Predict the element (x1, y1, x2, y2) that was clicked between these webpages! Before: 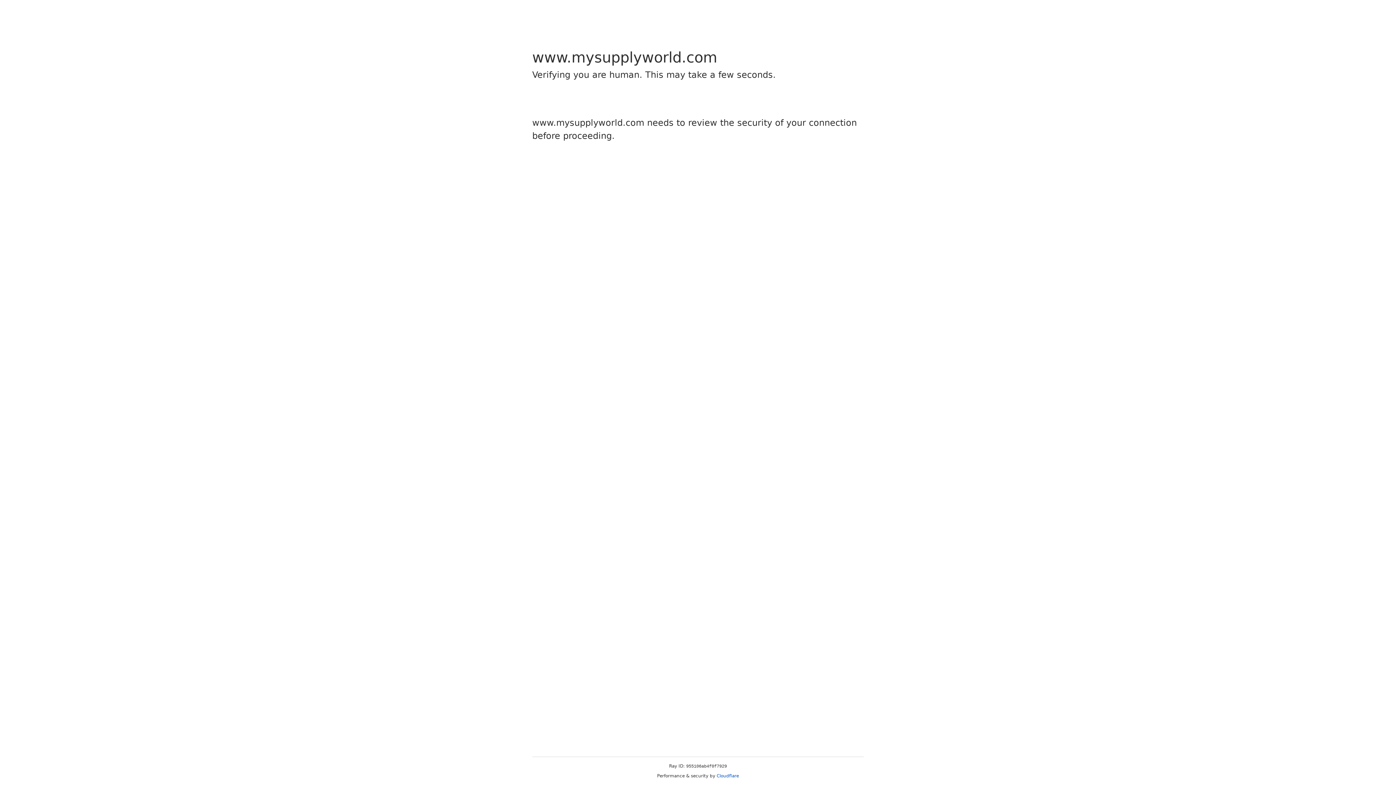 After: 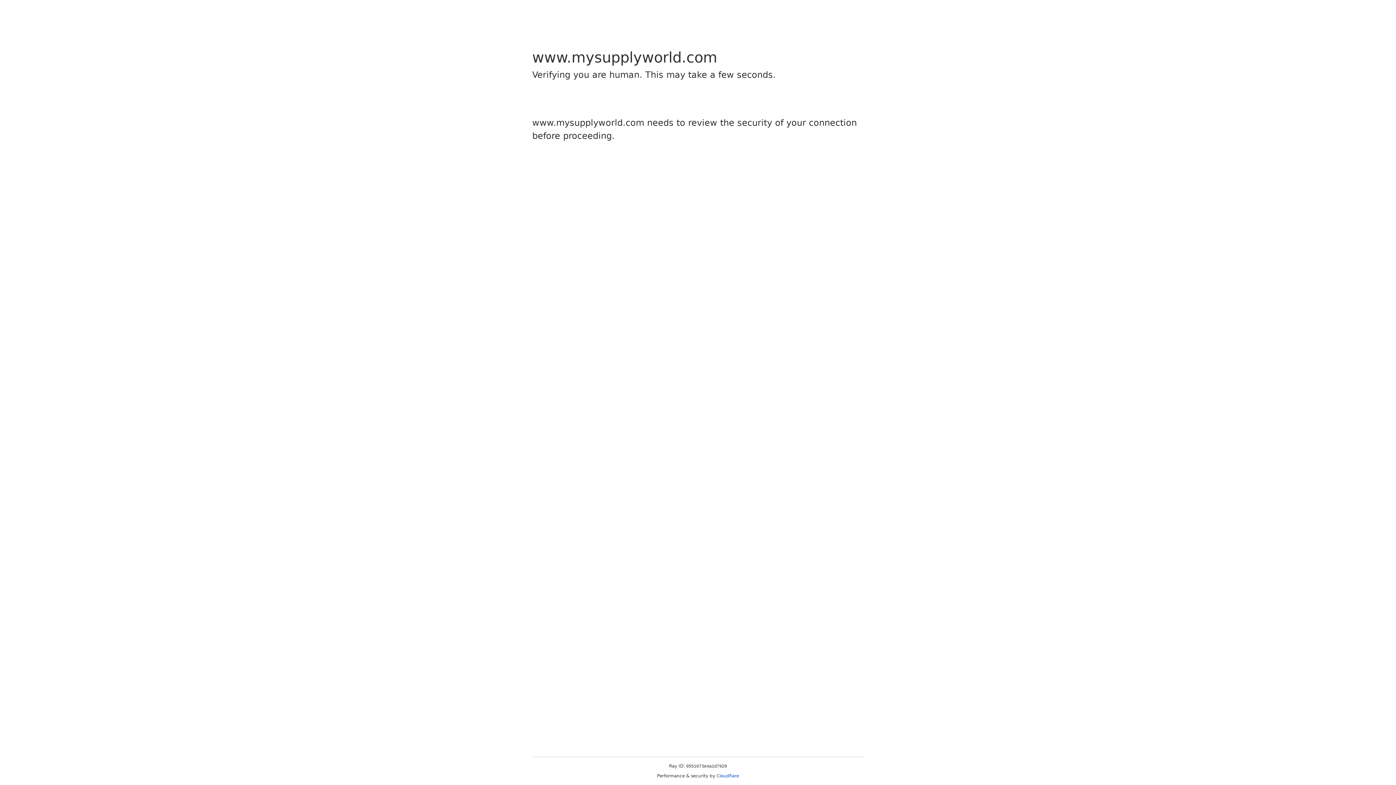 Action: bbox: (716, 773, 739, 778) label: Cloudflare